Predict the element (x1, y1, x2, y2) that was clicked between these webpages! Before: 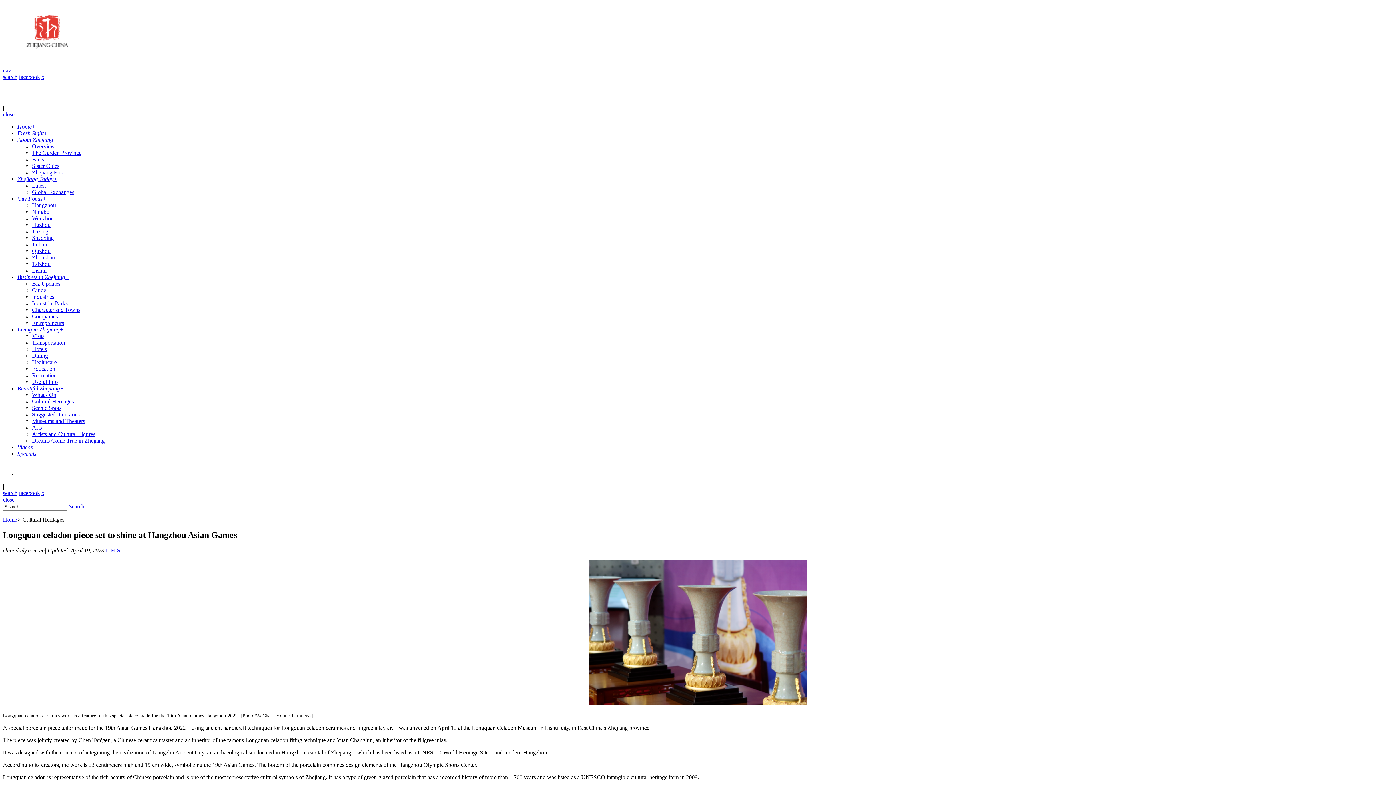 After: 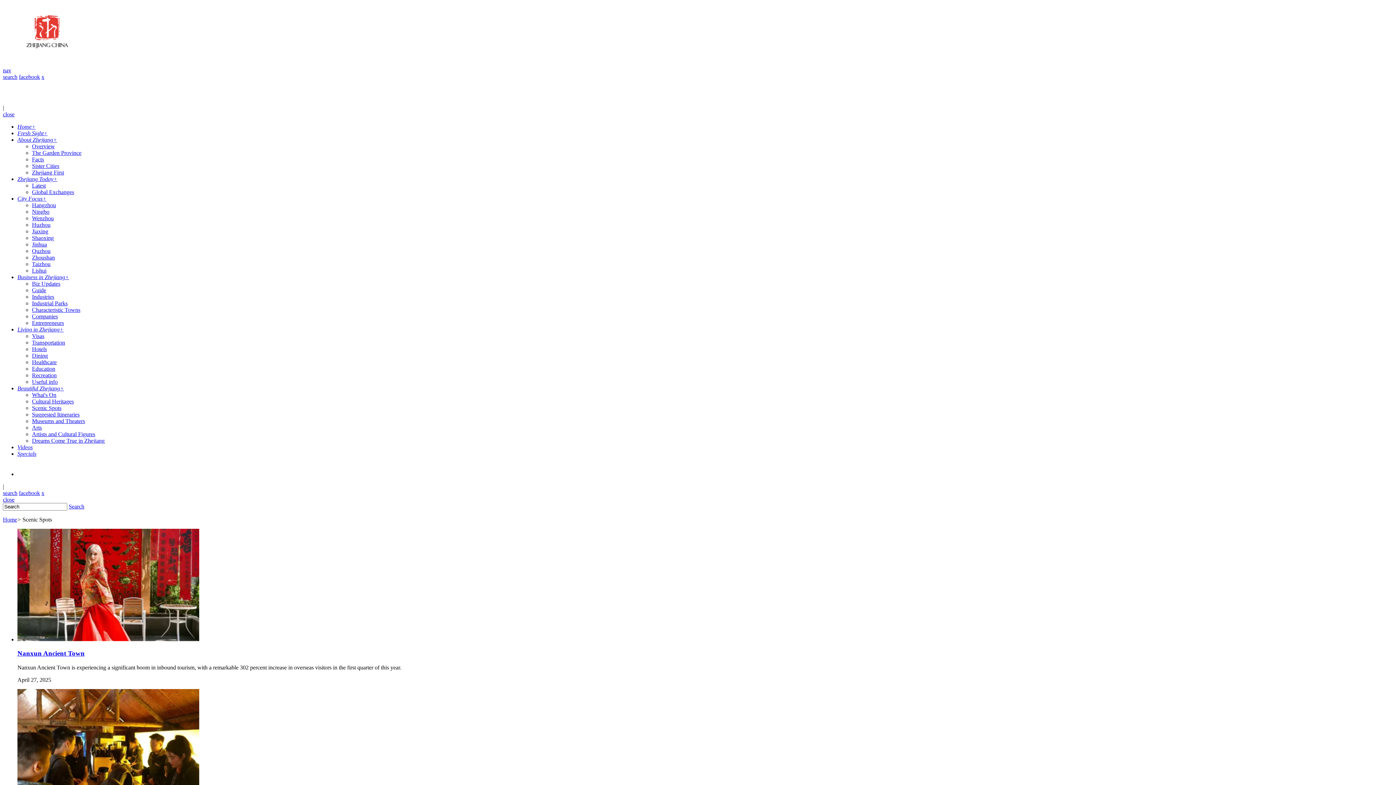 Action: label: Scenic Spots bbox: (32, 404, 61, 411)